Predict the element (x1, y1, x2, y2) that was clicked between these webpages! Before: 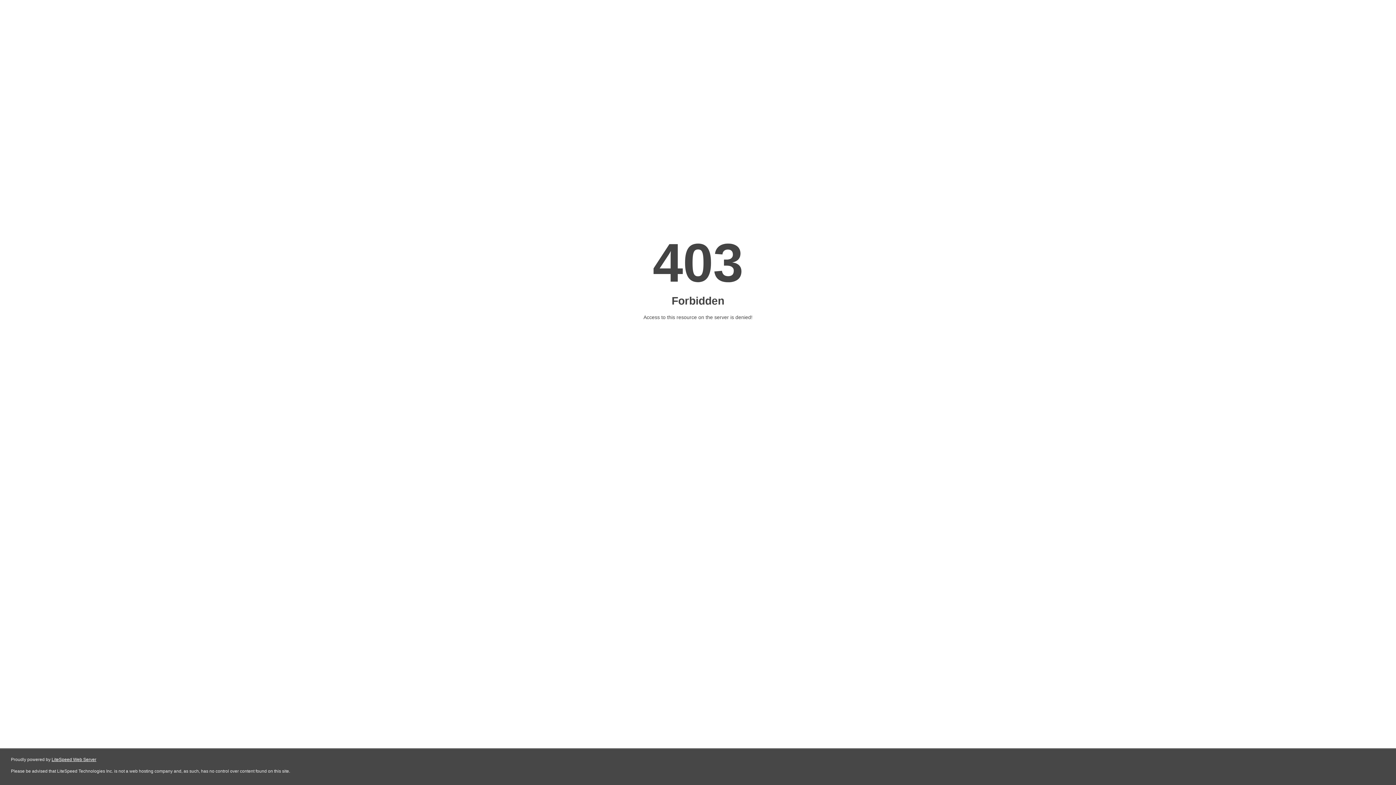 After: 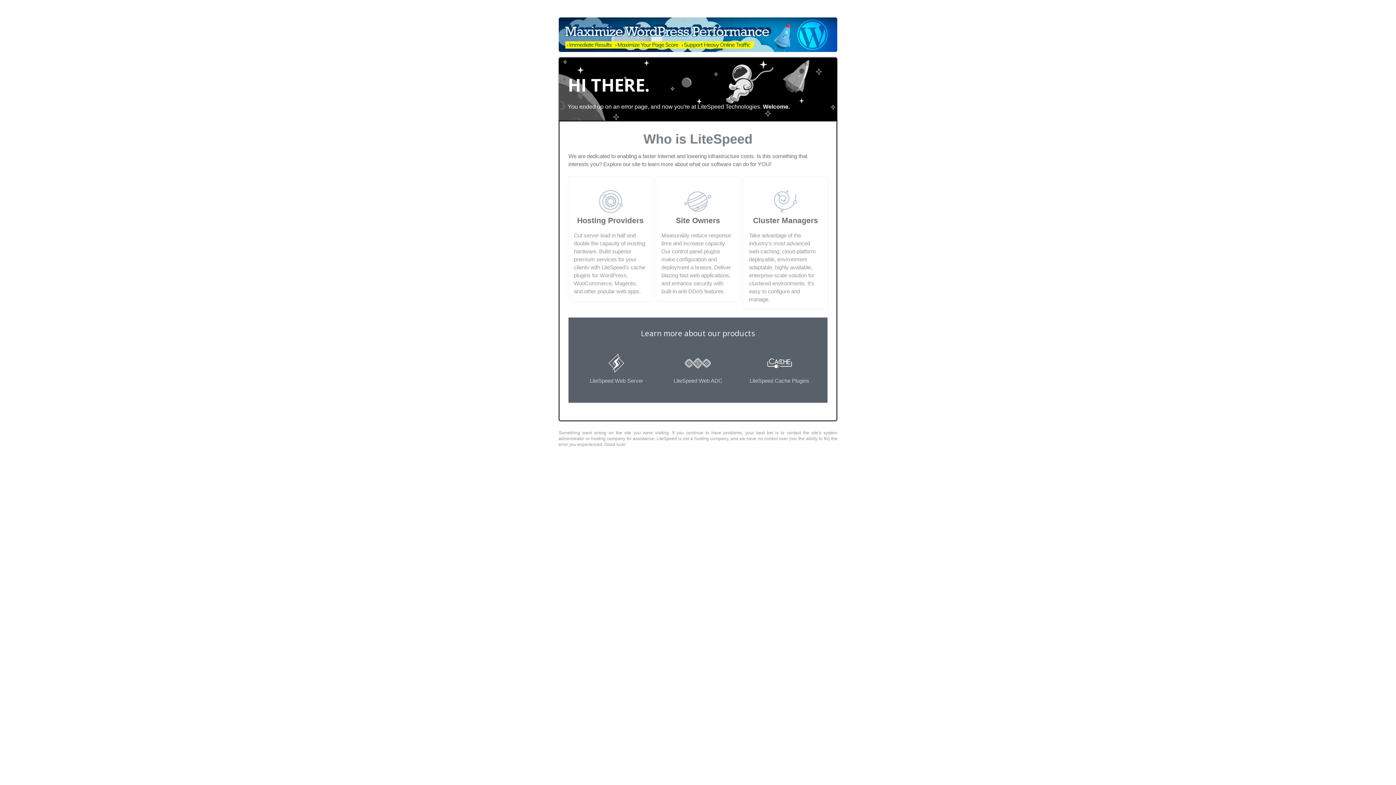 Action: bbox: (51, 757, 96, 762) label: LiteSpeed Web Server